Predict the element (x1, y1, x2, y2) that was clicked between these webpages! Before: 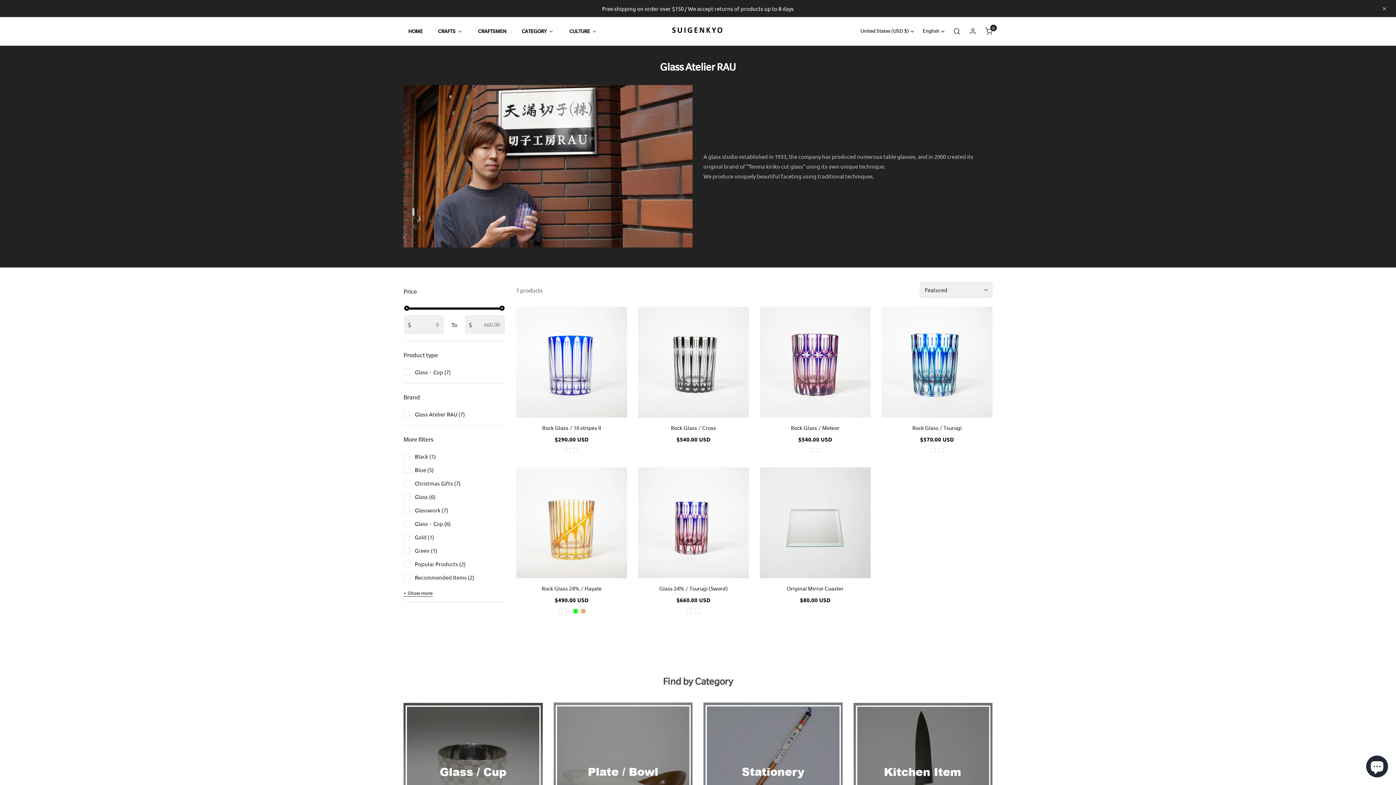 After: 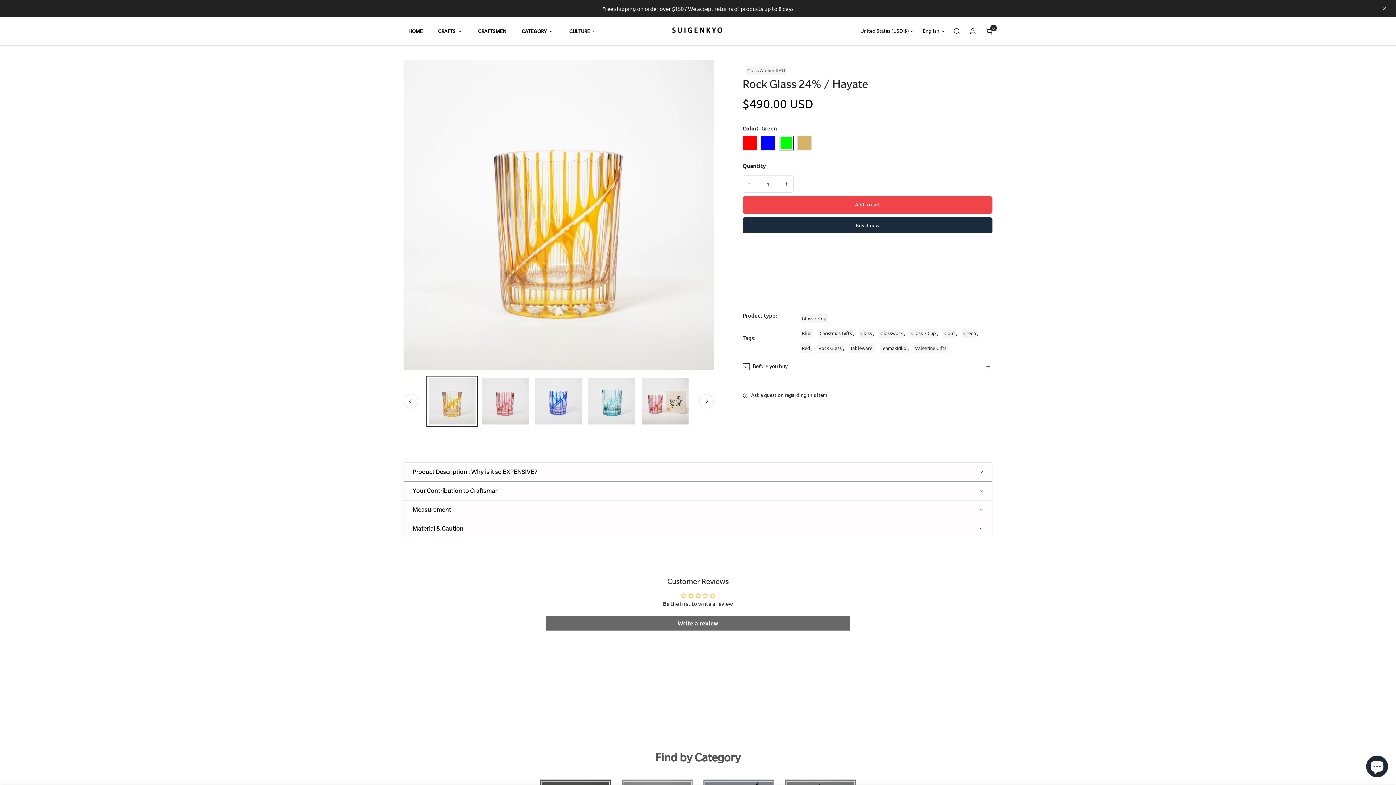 Action: bbox: (573, 609, 578, 613) label: Green